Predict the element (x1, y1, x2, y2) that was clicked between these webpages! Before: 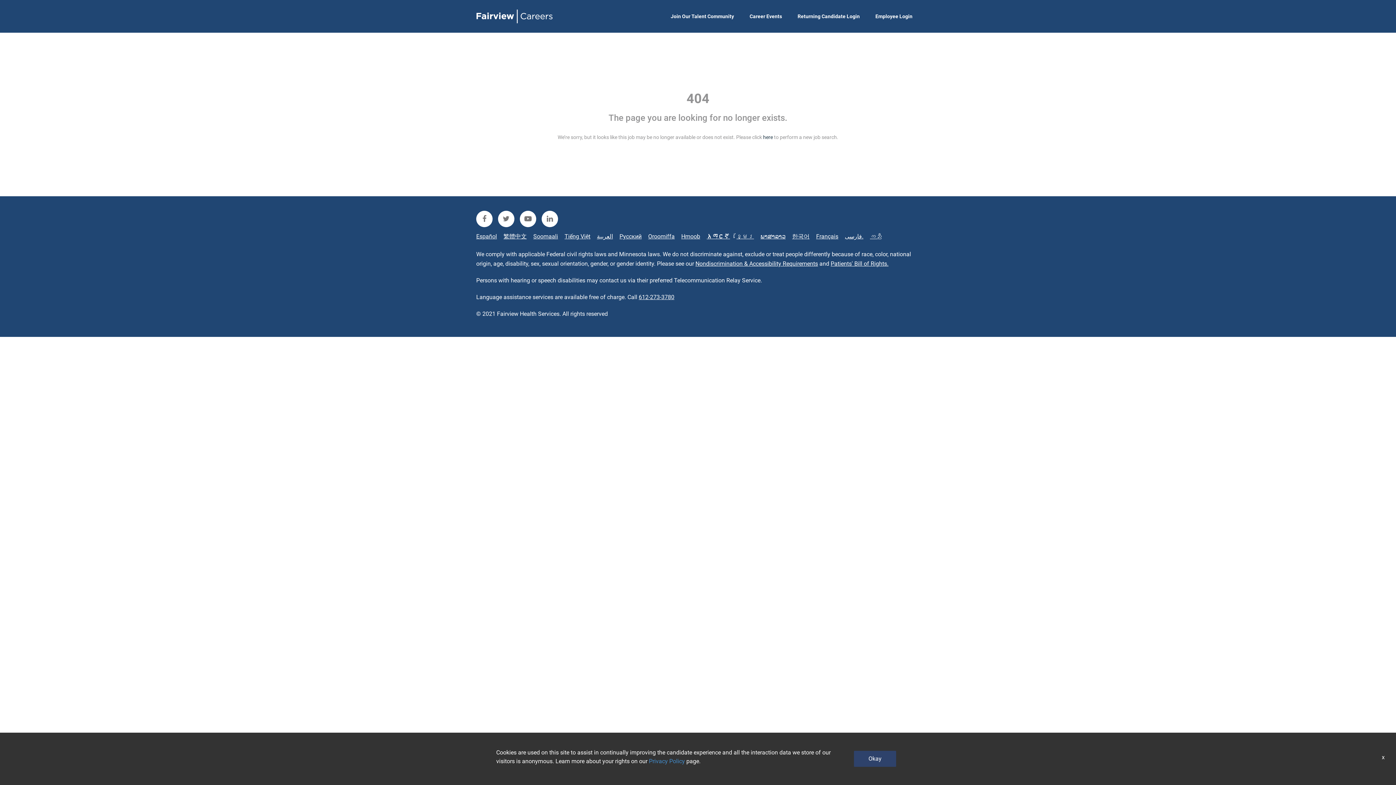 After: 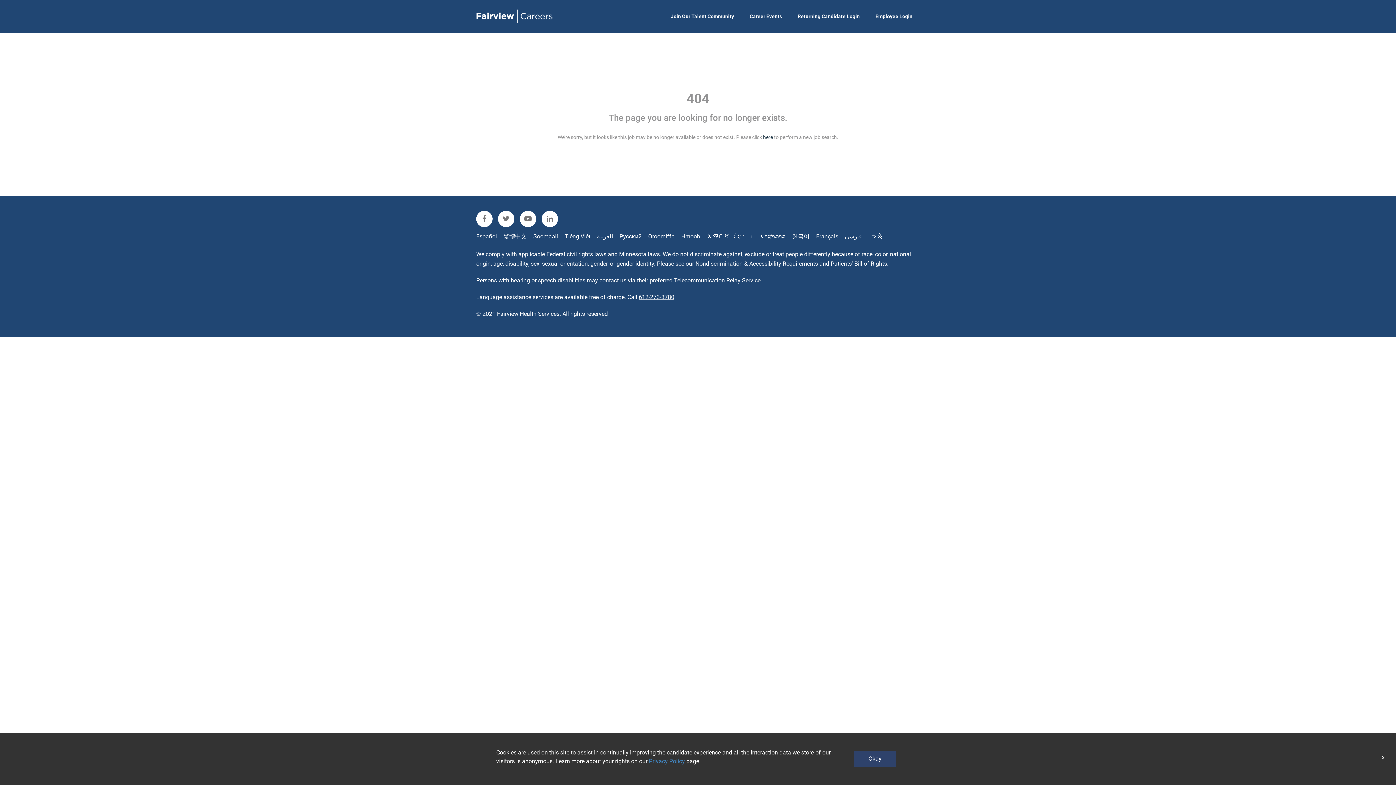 Action: label: العربية bbox: (597, 232, 613, 240)